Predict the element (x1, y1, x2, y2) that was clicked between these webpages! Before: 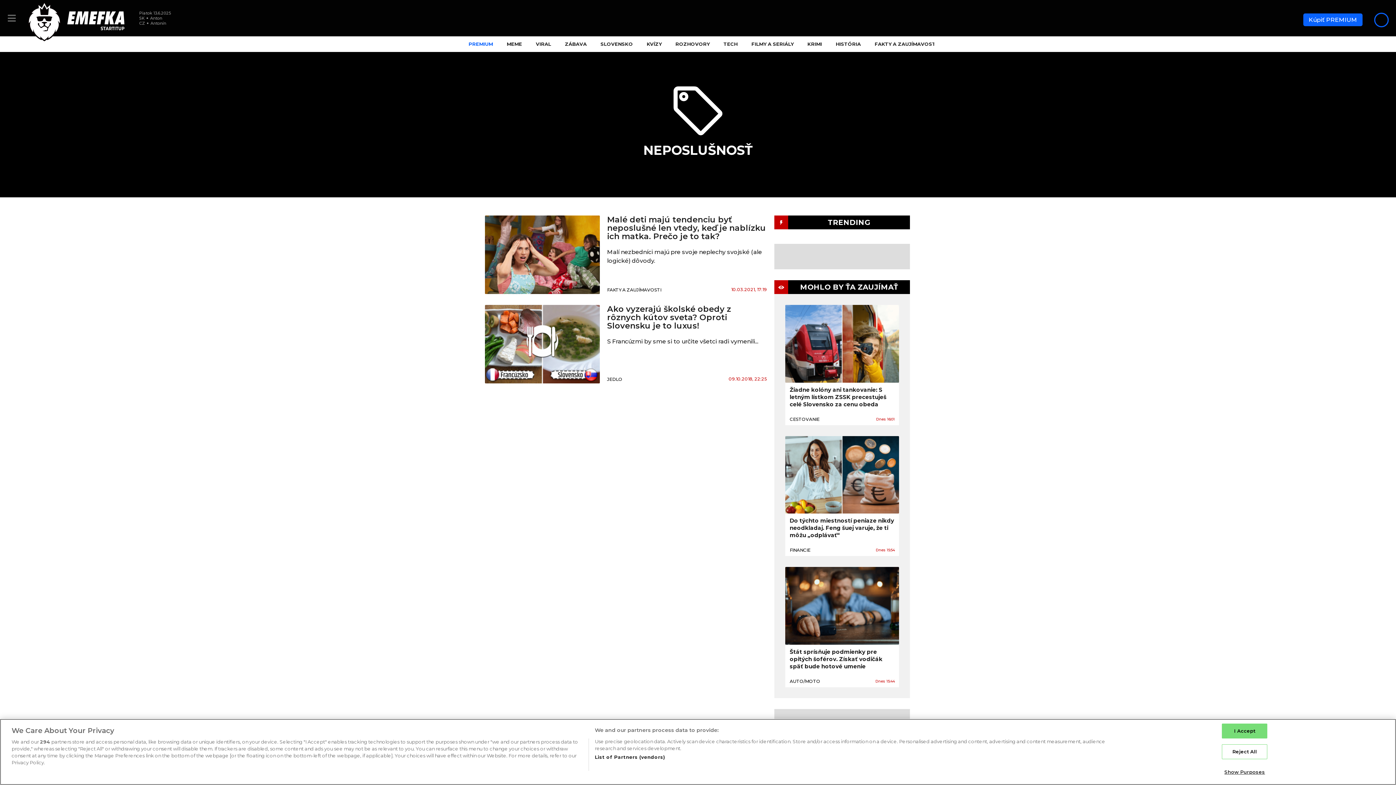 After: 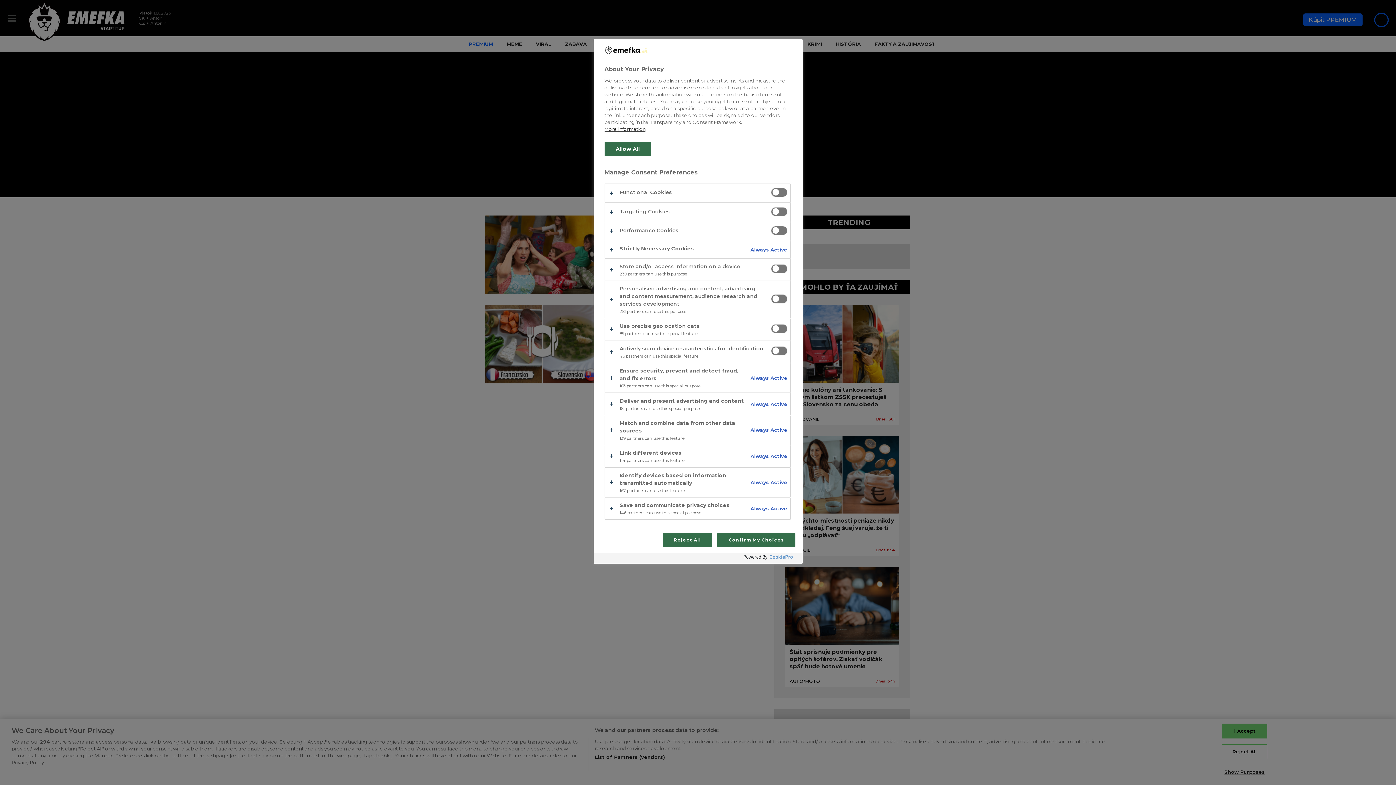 Action: label: Show Purposes bbox: (1222, 765, 1267, 779)